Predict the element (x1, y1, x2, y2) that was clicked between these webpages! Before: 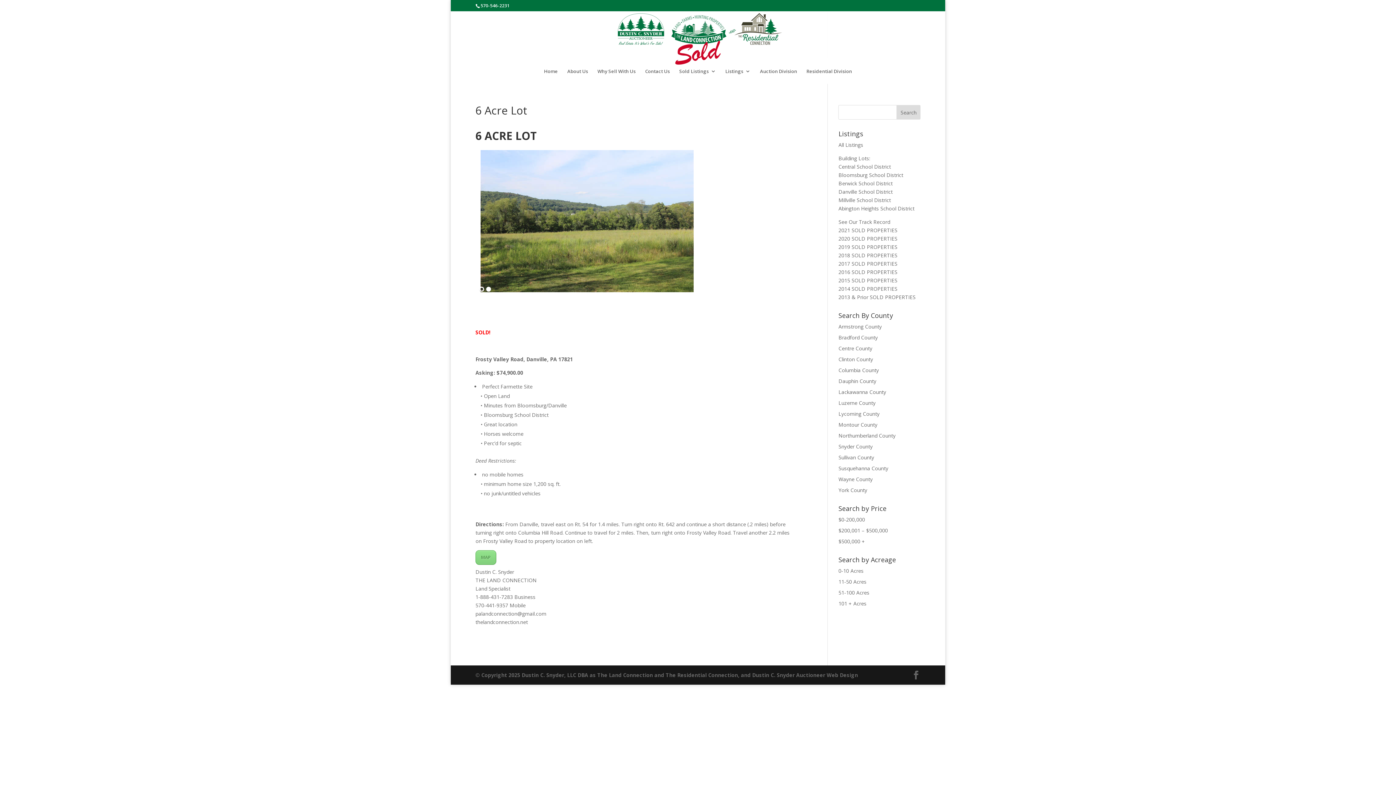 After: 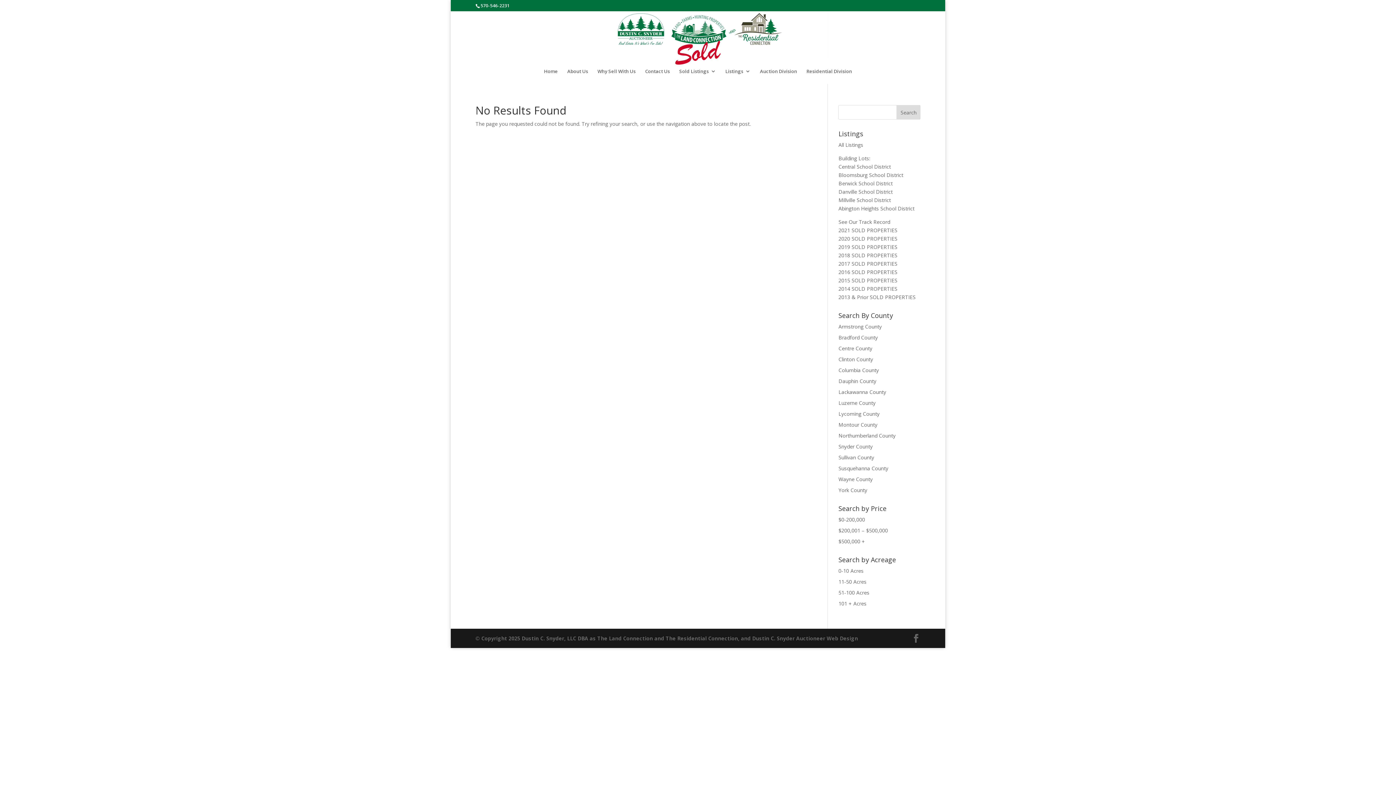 Action: label: Susquehanna County bbox: (838, 465, 888, 472)